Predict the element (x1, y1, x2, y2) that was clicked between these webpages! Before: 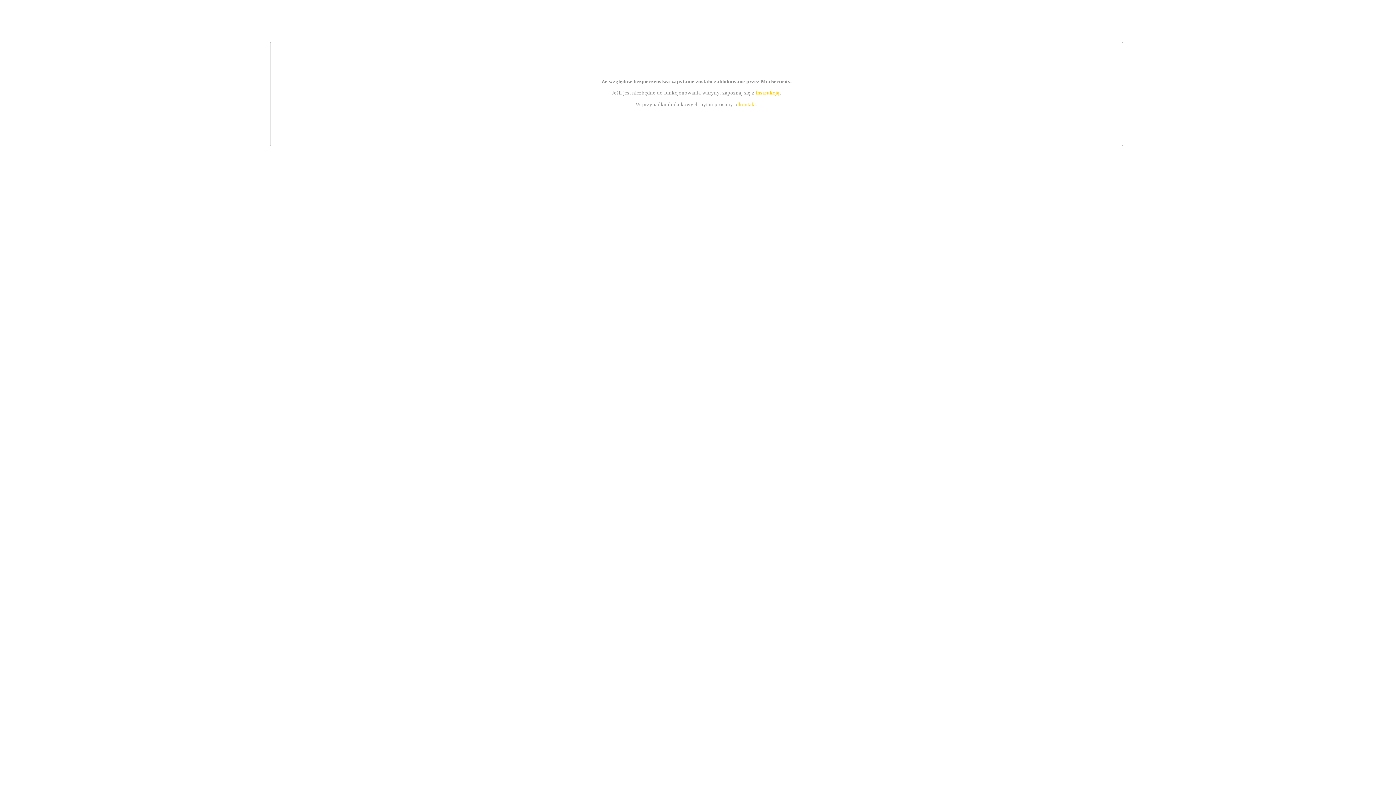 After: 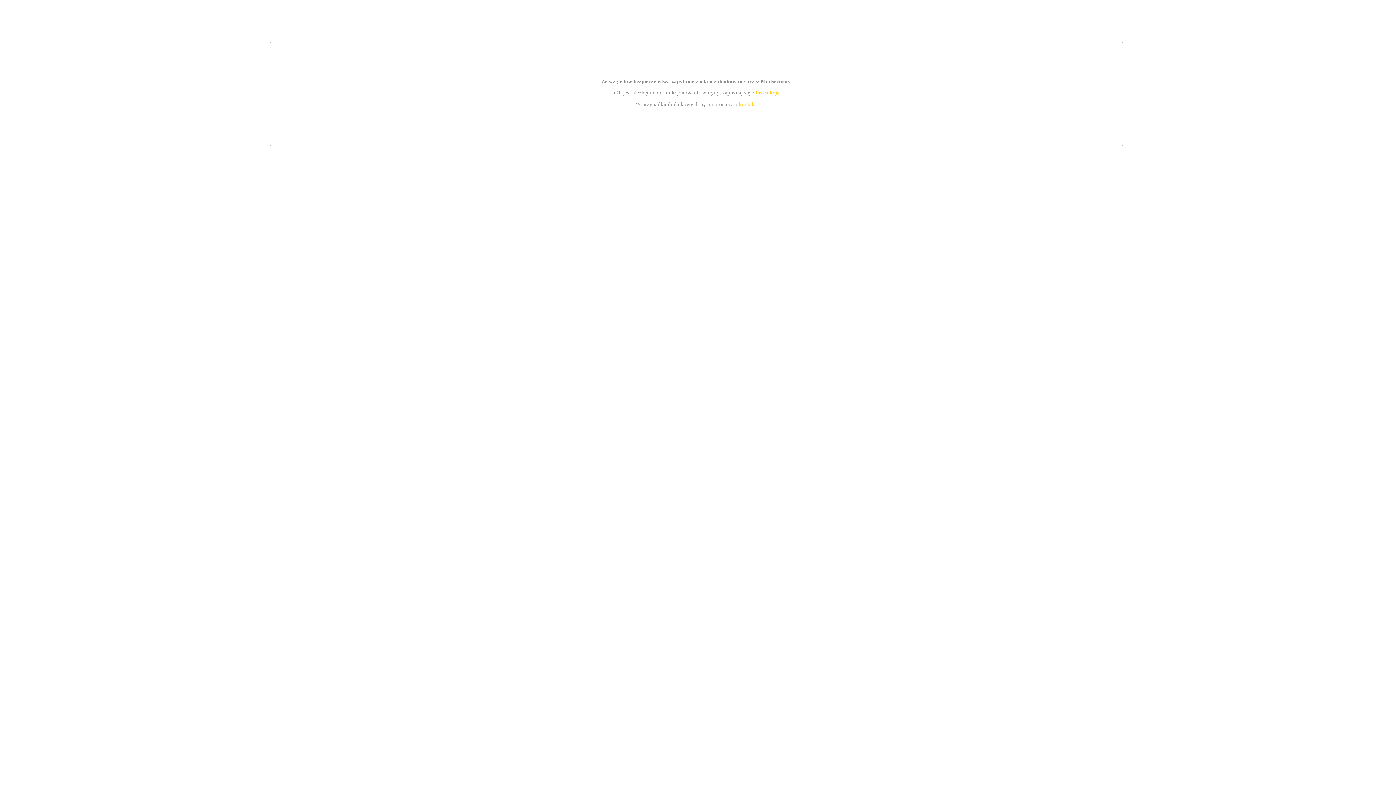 Action: bbox: (739, 101, 756, 107) label: kontakt